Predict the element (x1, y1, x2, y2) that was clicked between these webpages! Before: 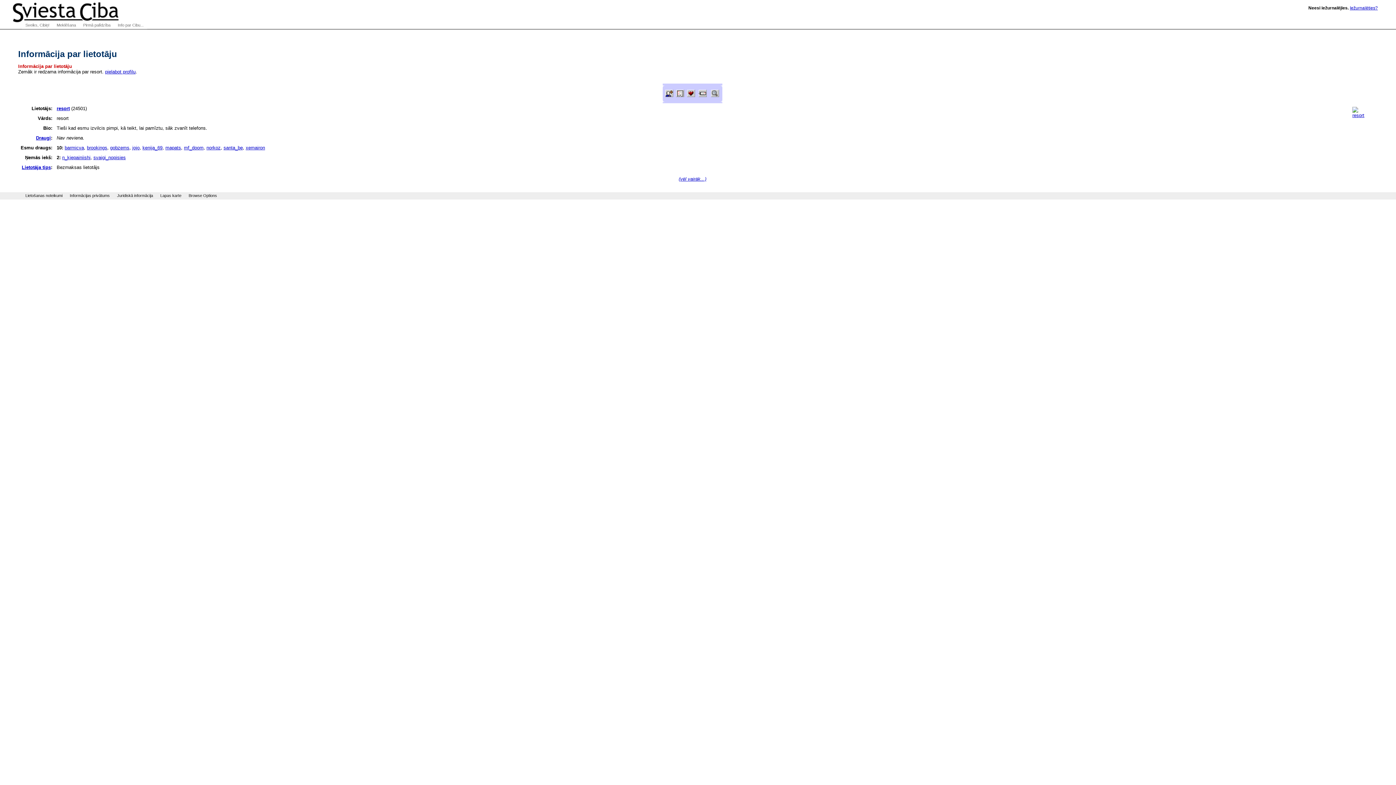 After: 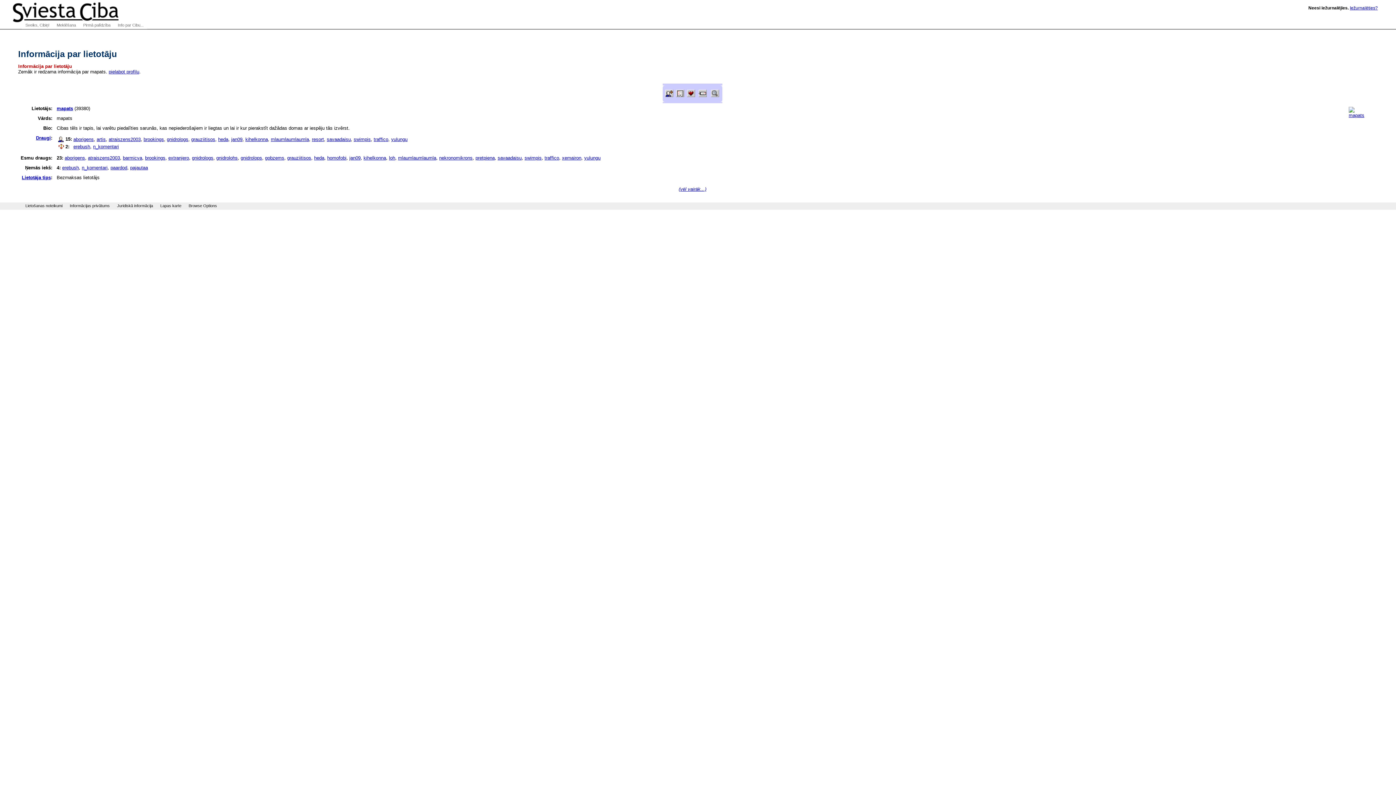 Action: label: mapats bbox: (165, 145, 181, 150)